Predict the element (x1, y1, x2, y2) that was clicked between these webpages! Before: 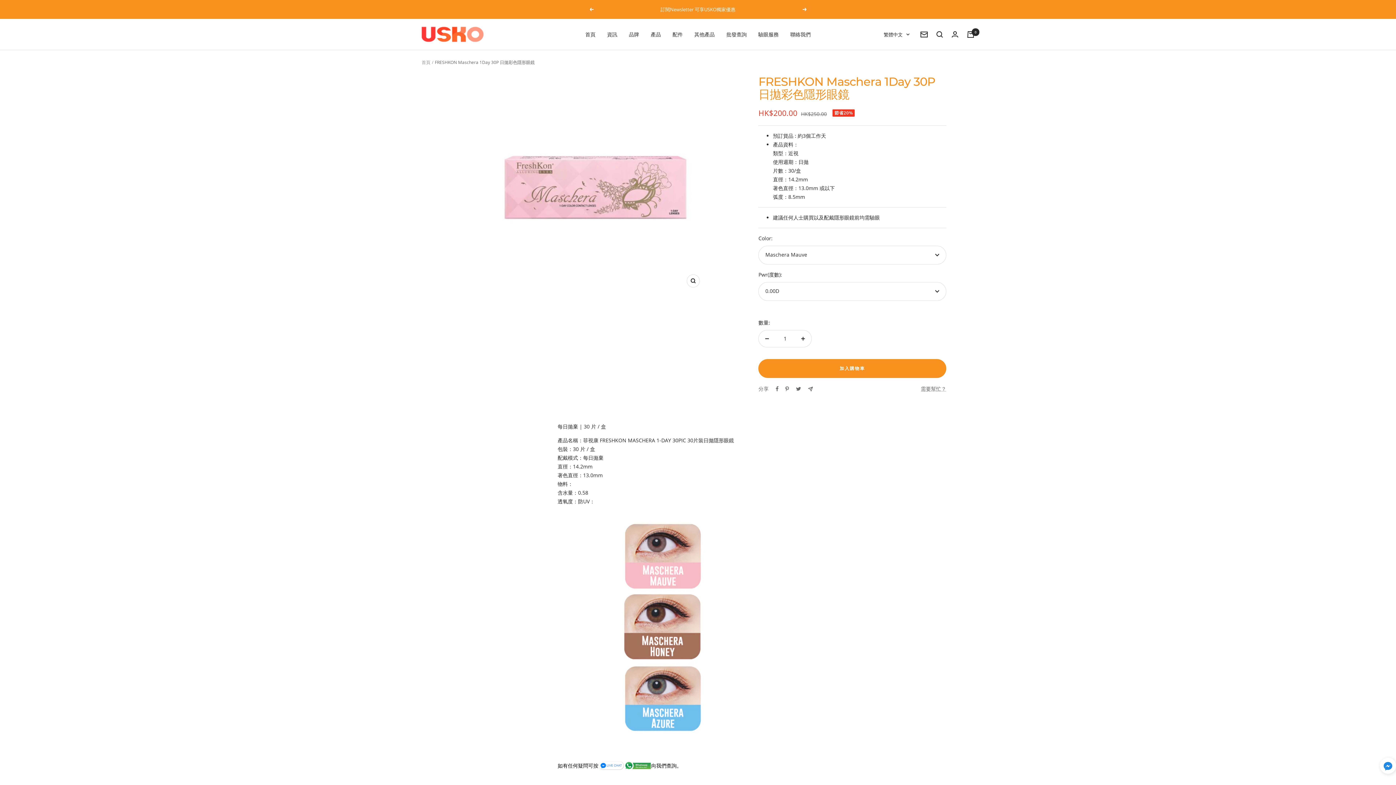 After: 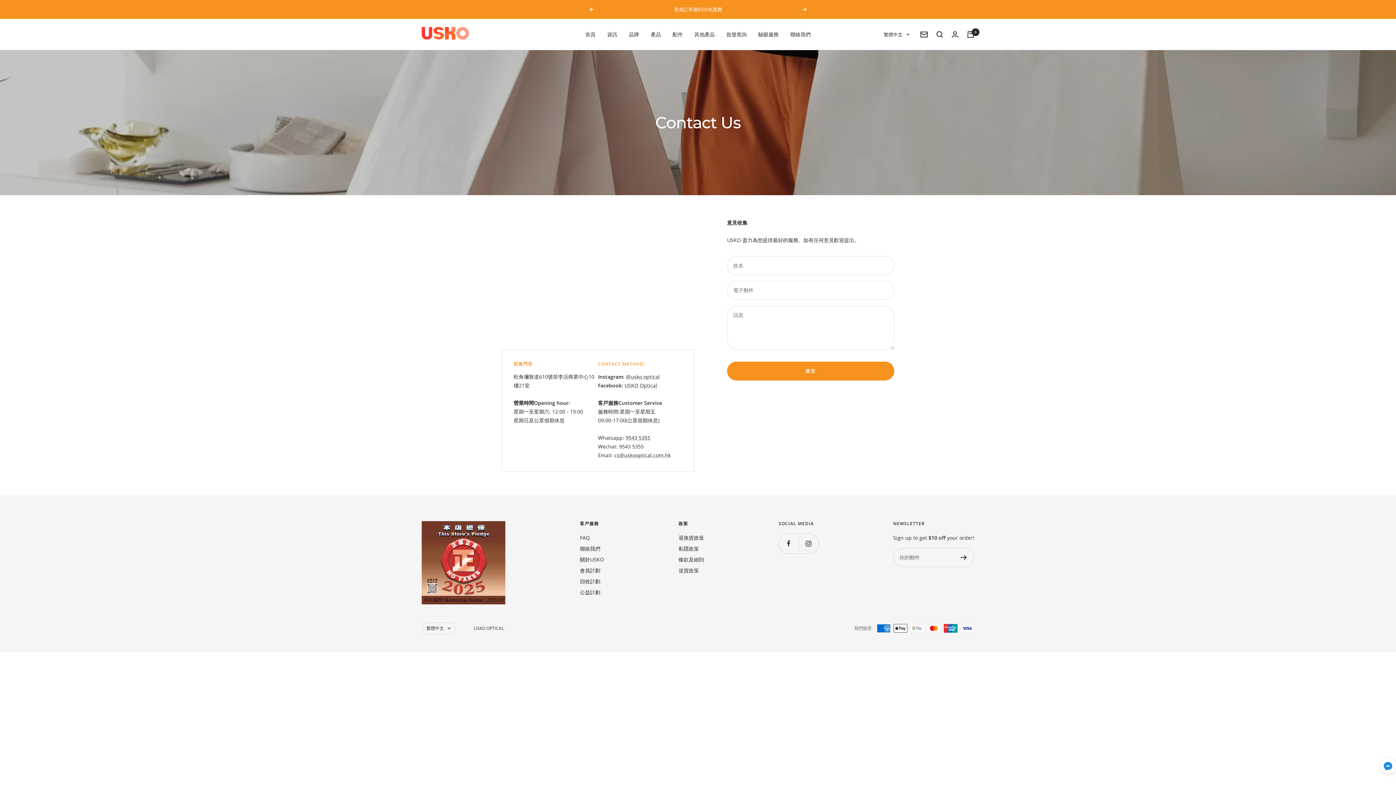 Action: bbox: (790, 30, 810, 38) label: 聯絡我們